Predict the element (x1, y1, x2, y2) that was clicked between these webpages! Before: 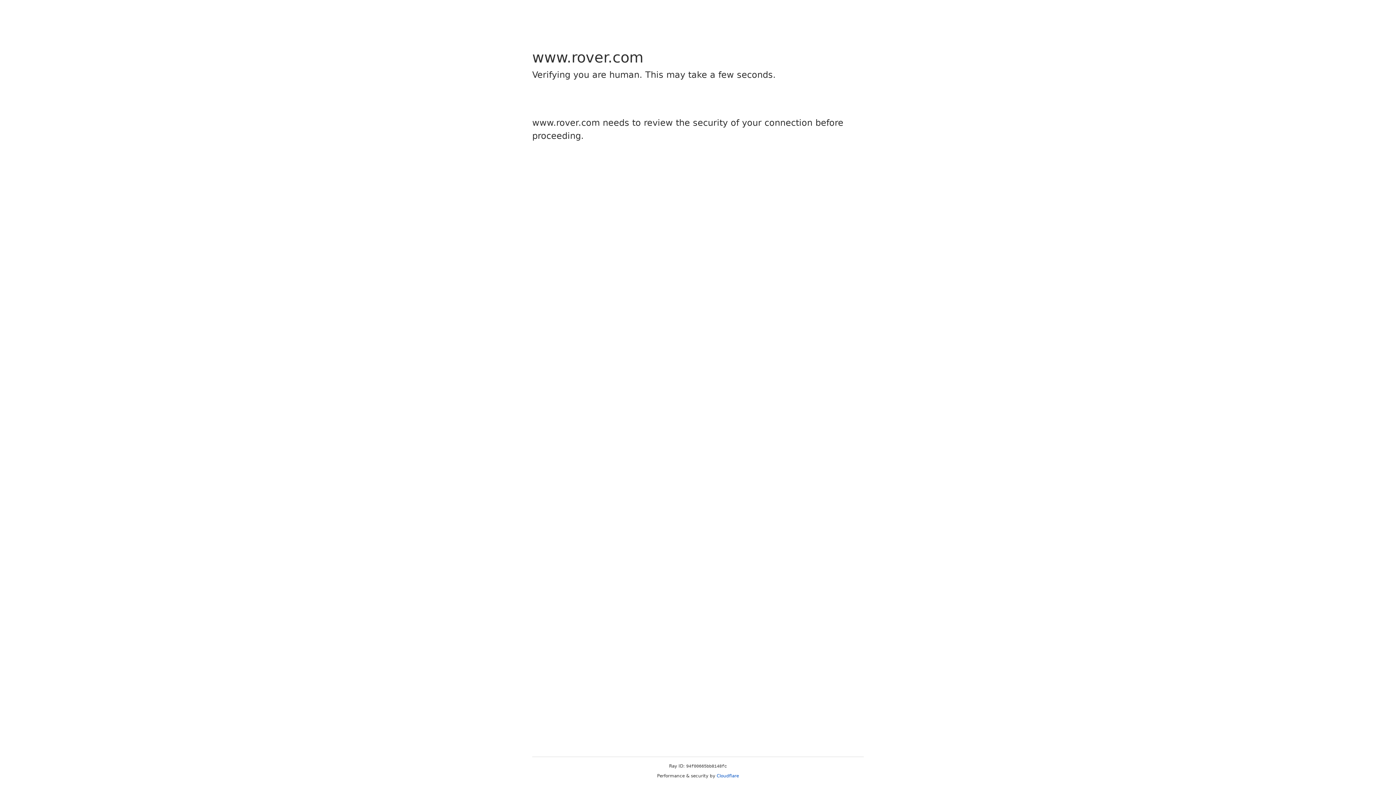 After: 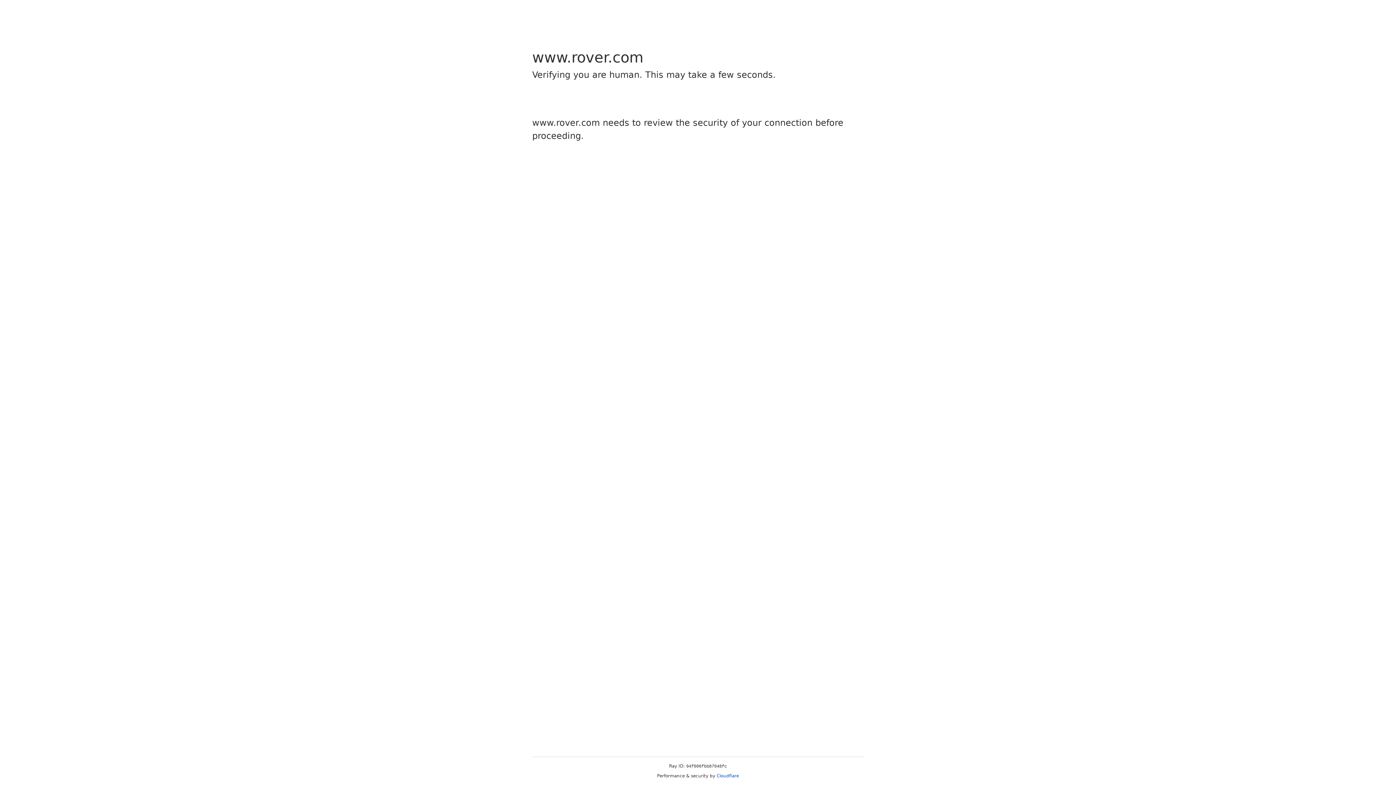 Action: label: Cloudflare bbox: (716, 773, 739, 778)